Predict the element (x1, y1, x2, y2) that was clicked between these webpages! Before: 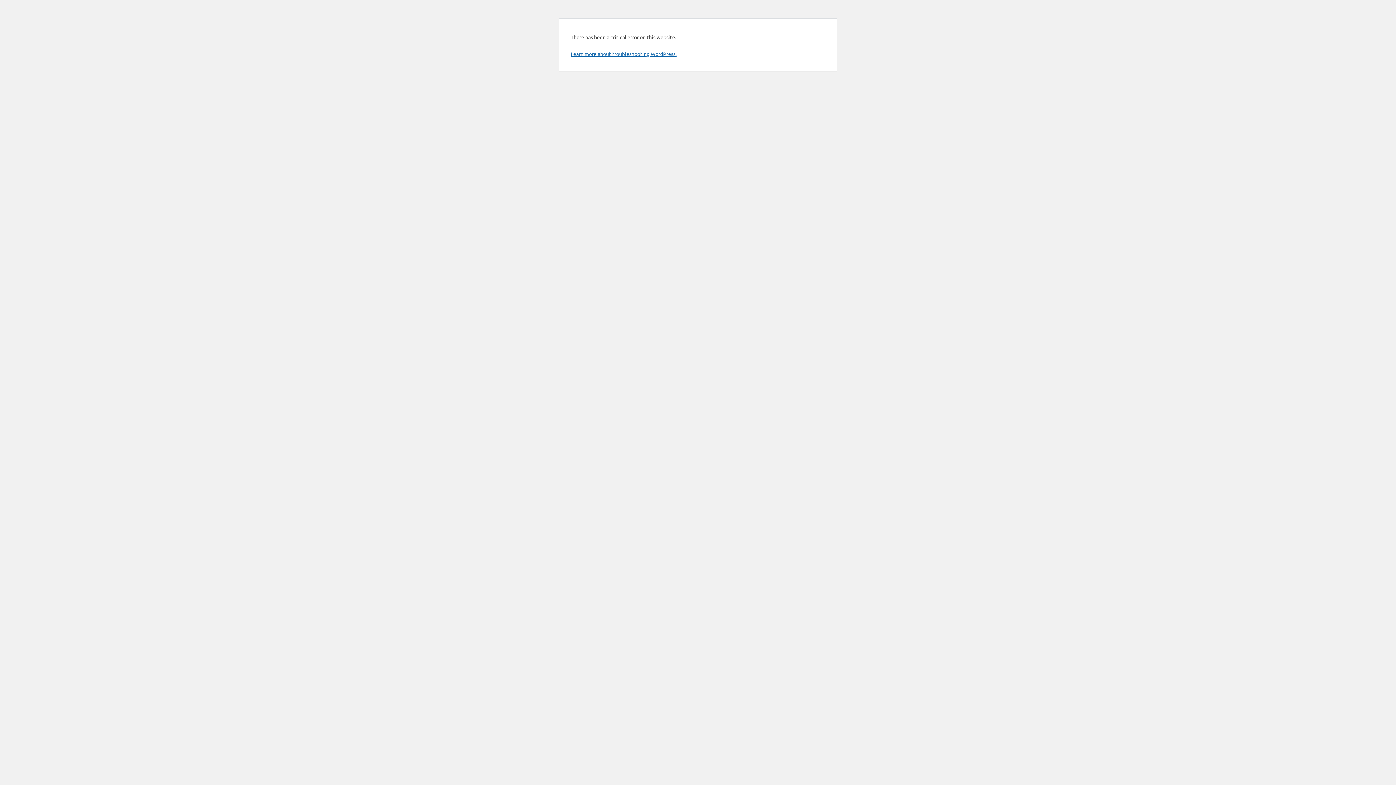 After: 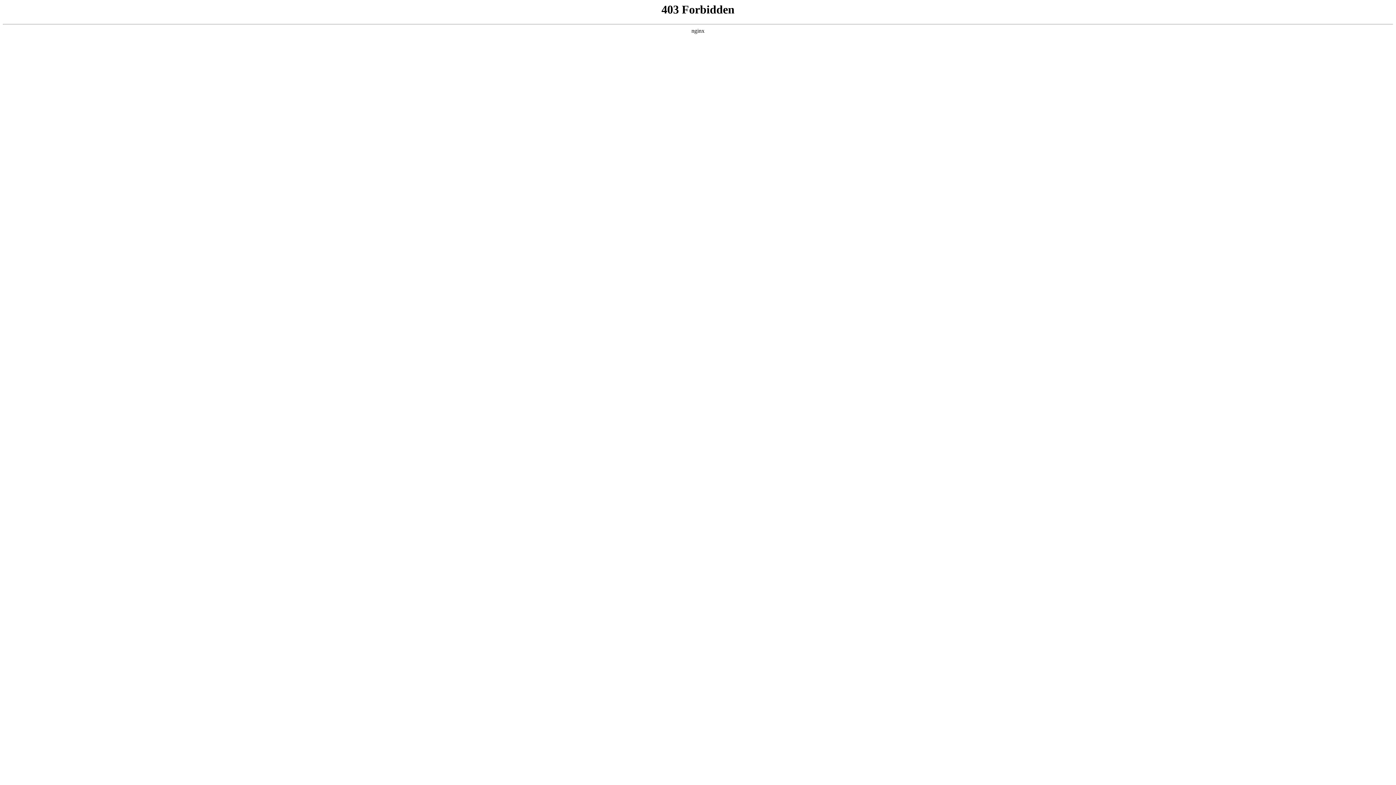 Action: bbox: (570, 50, 676, 57) label: Learn more about troubleshooting WordPress.